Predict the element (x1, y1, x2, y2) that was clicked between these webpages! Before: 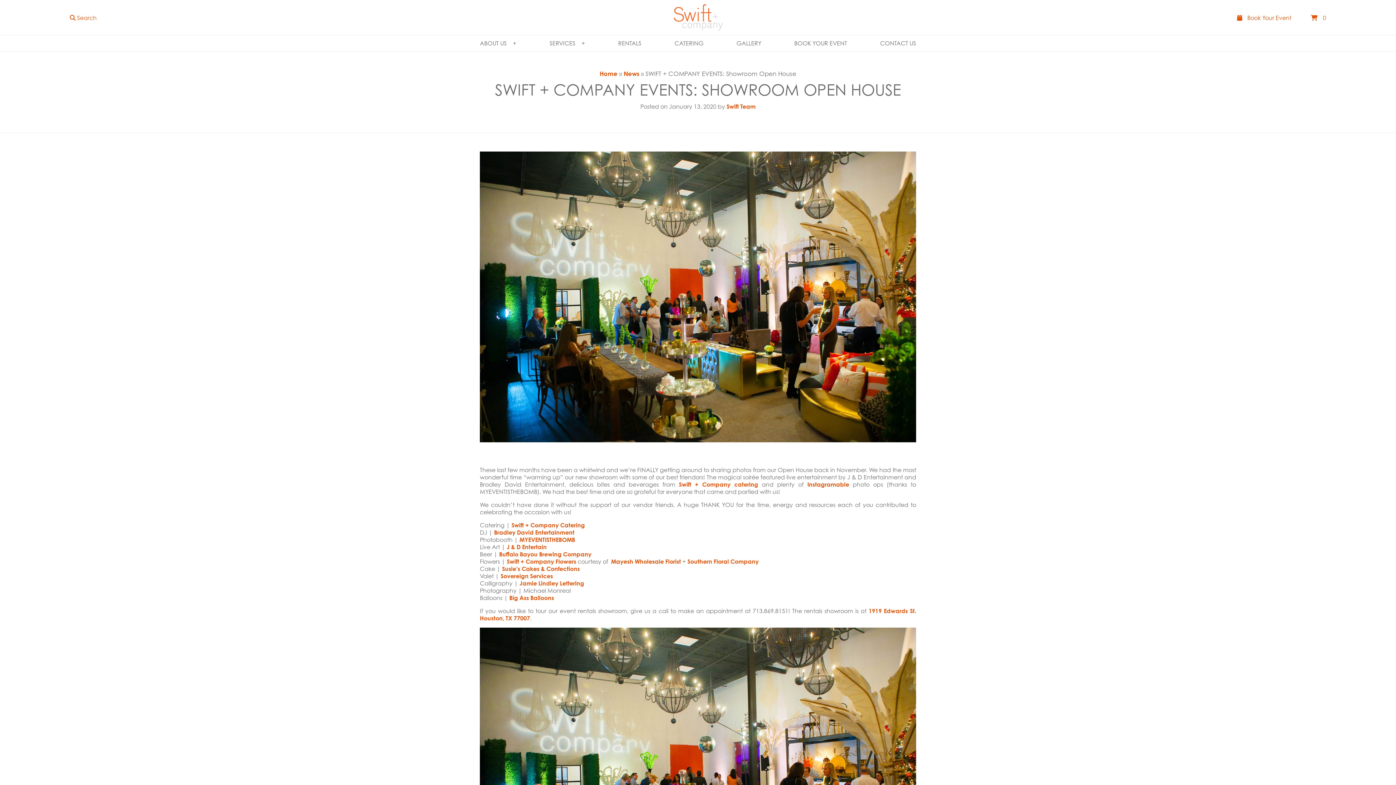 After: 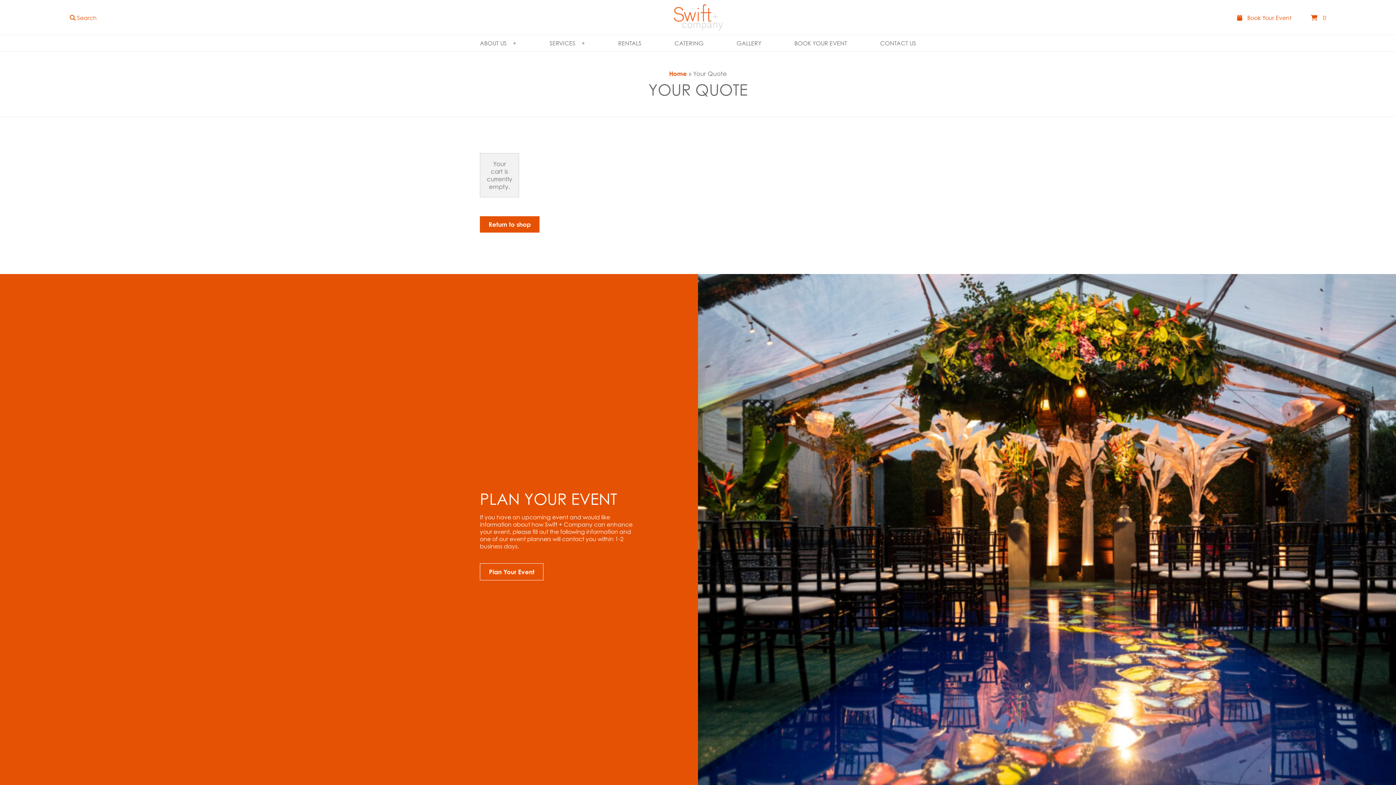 Action: label: 0 bbox: (1300, 9, 1326, 25)